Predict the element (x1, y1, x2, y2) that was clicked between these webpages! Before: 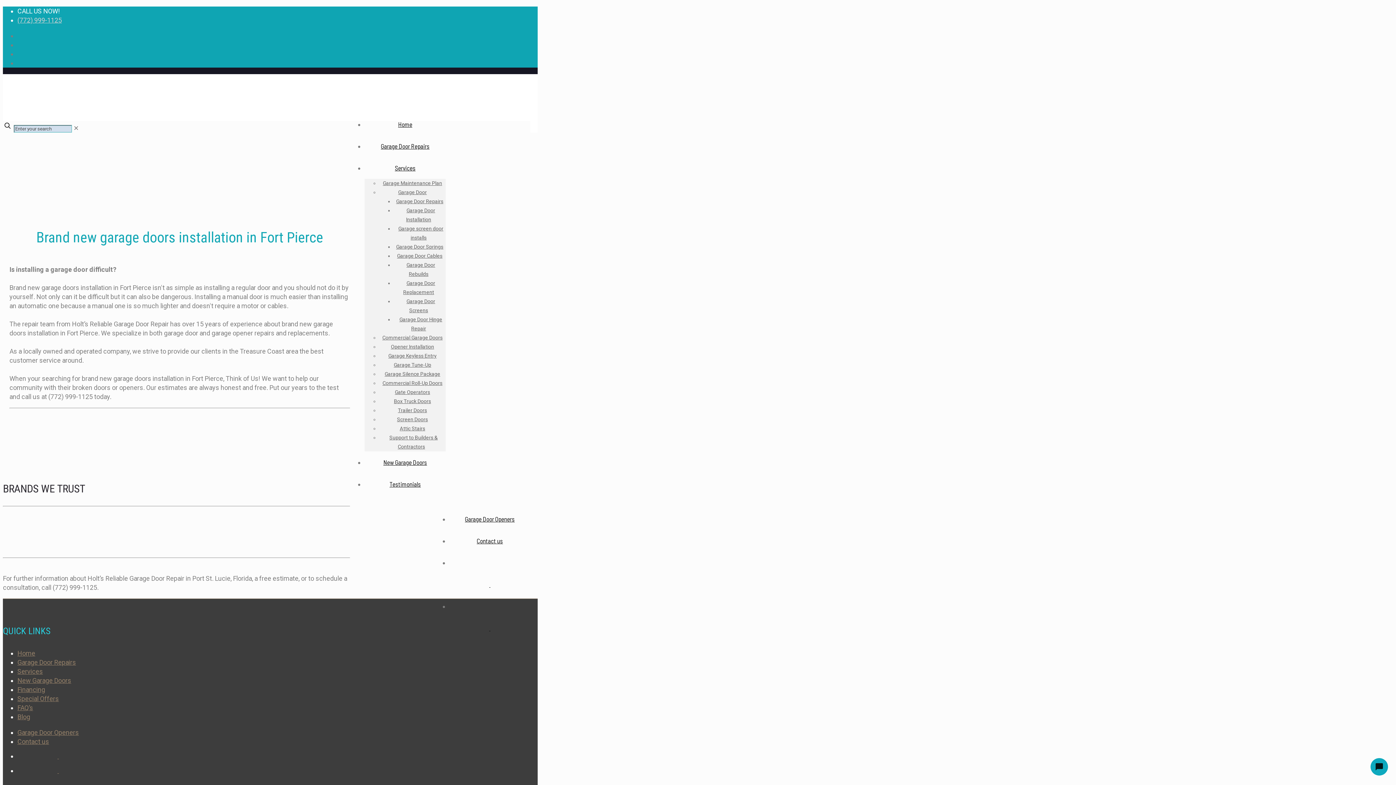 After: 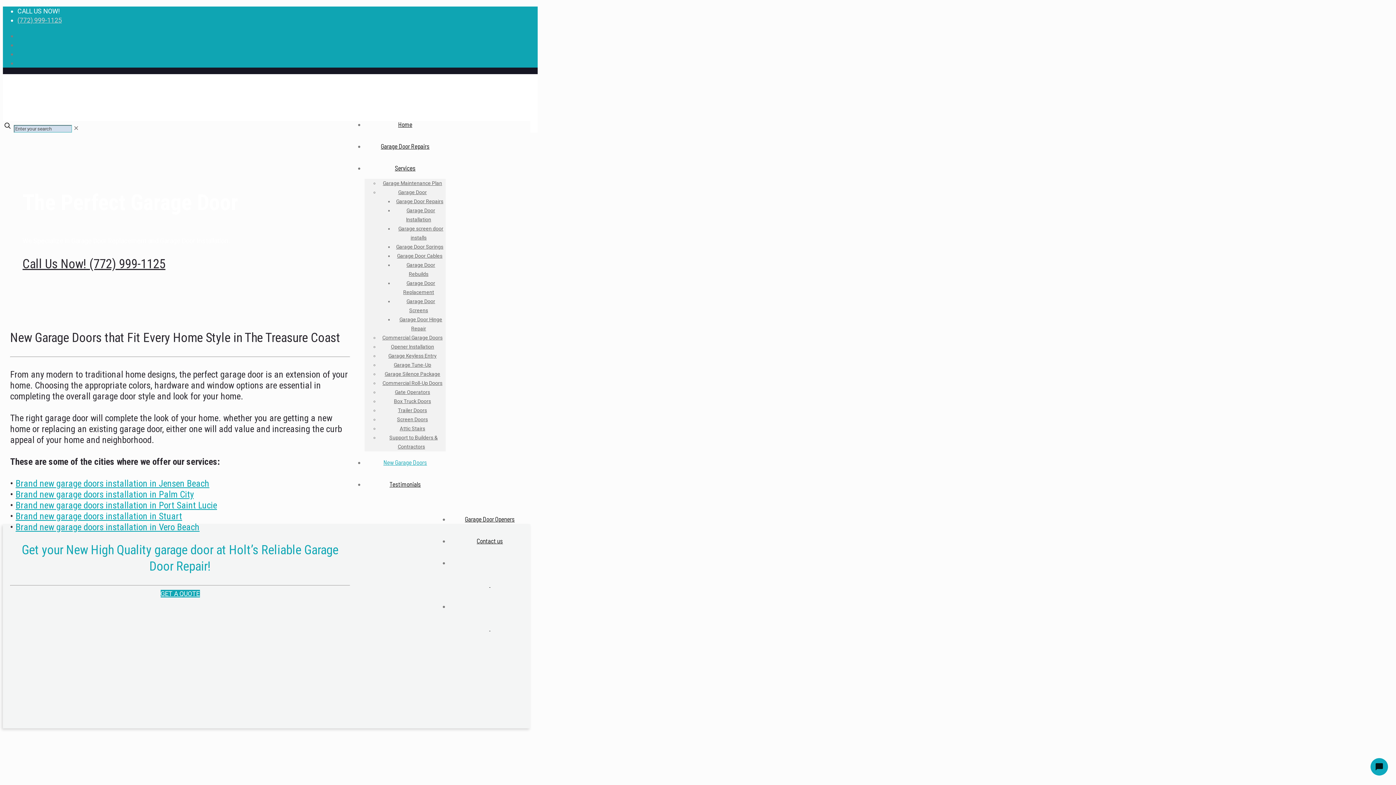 Action: label: New Garage Doors bbox: (17, 677, 71, 684)